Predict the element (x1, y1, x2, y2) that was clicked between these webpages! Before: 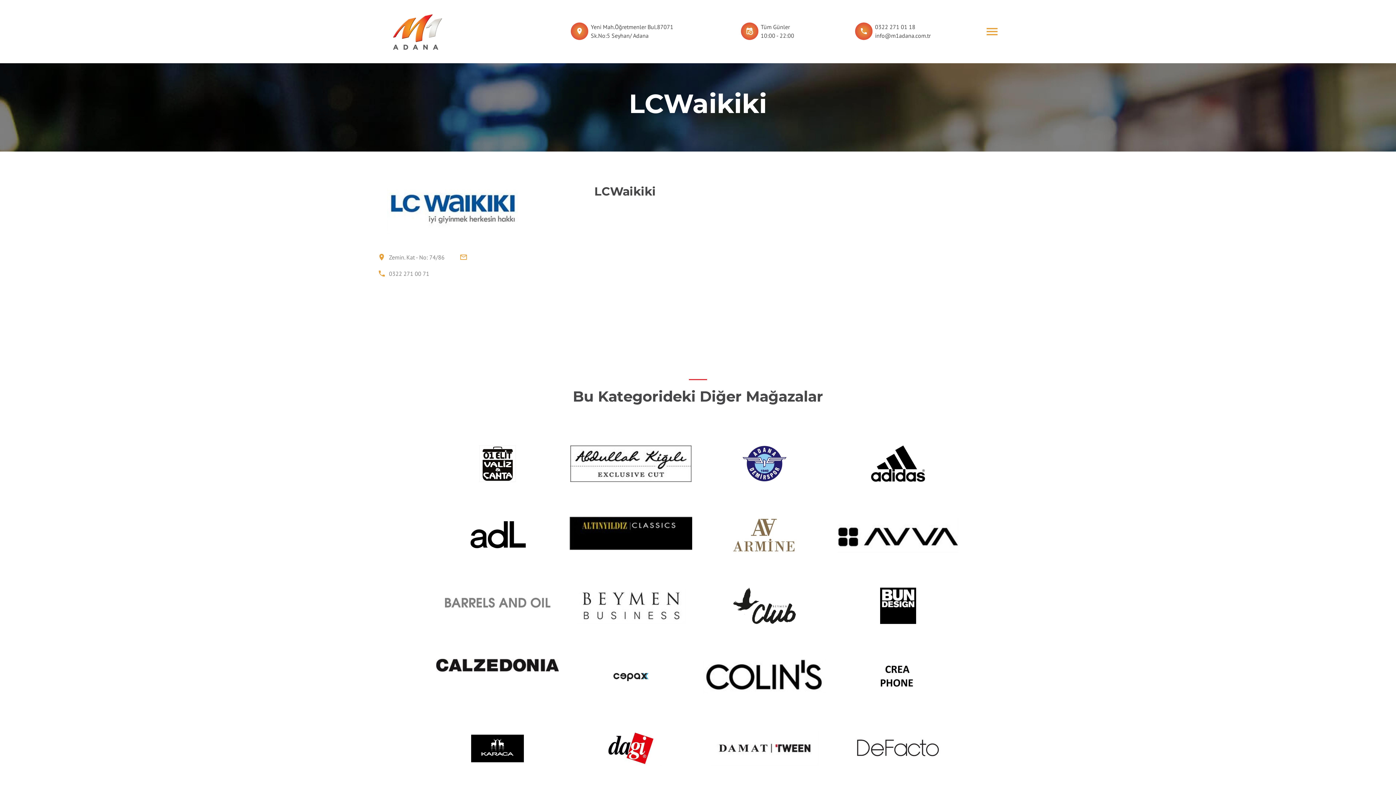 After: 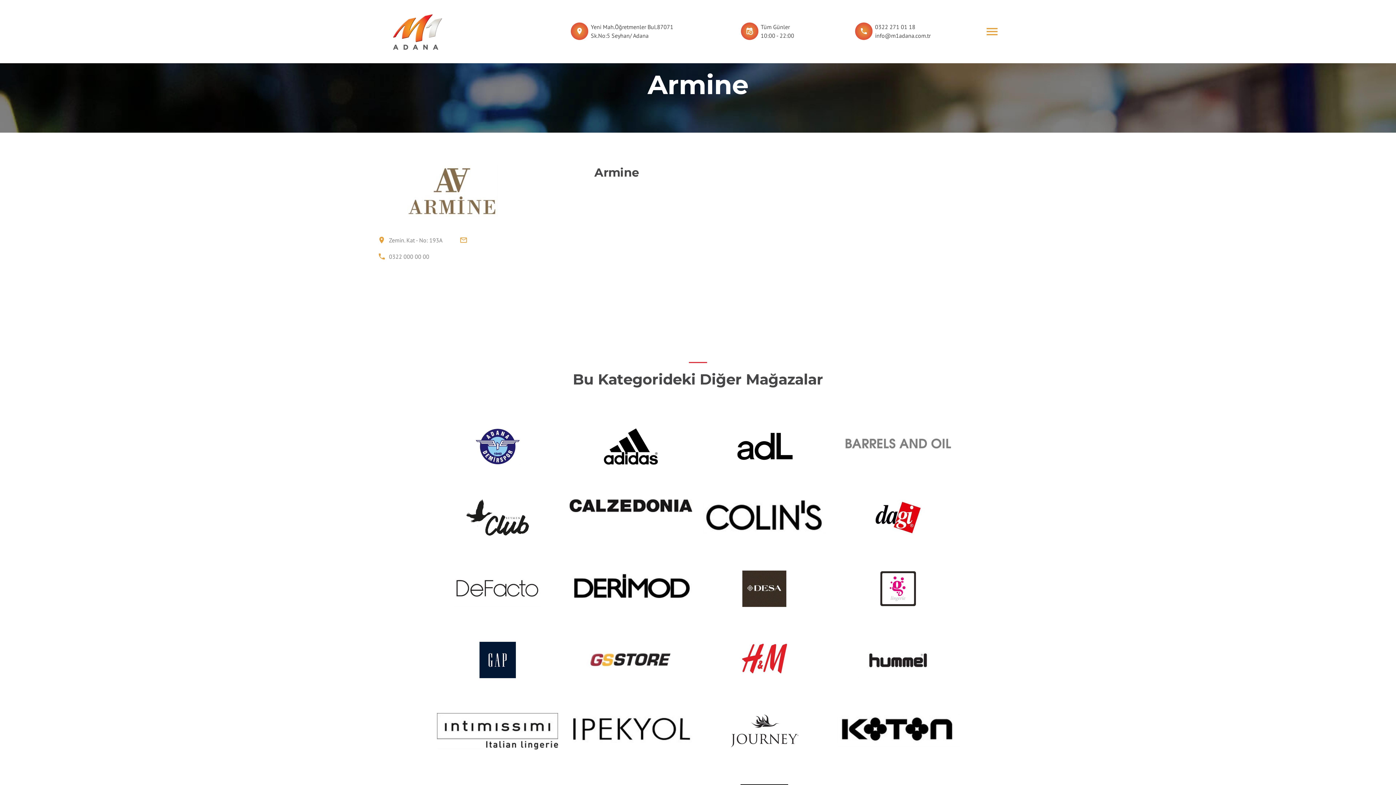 Action: bbox: (732, 547, 796, 554)